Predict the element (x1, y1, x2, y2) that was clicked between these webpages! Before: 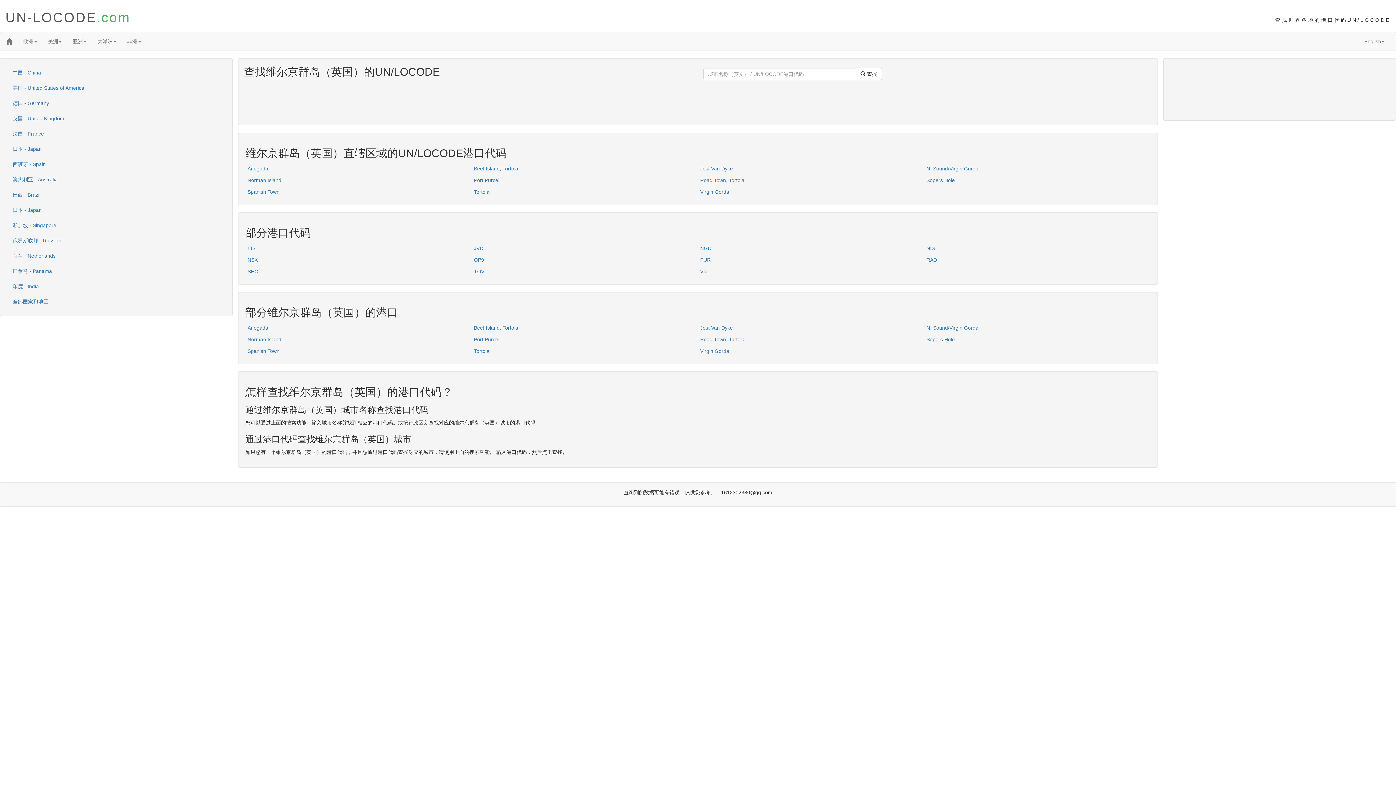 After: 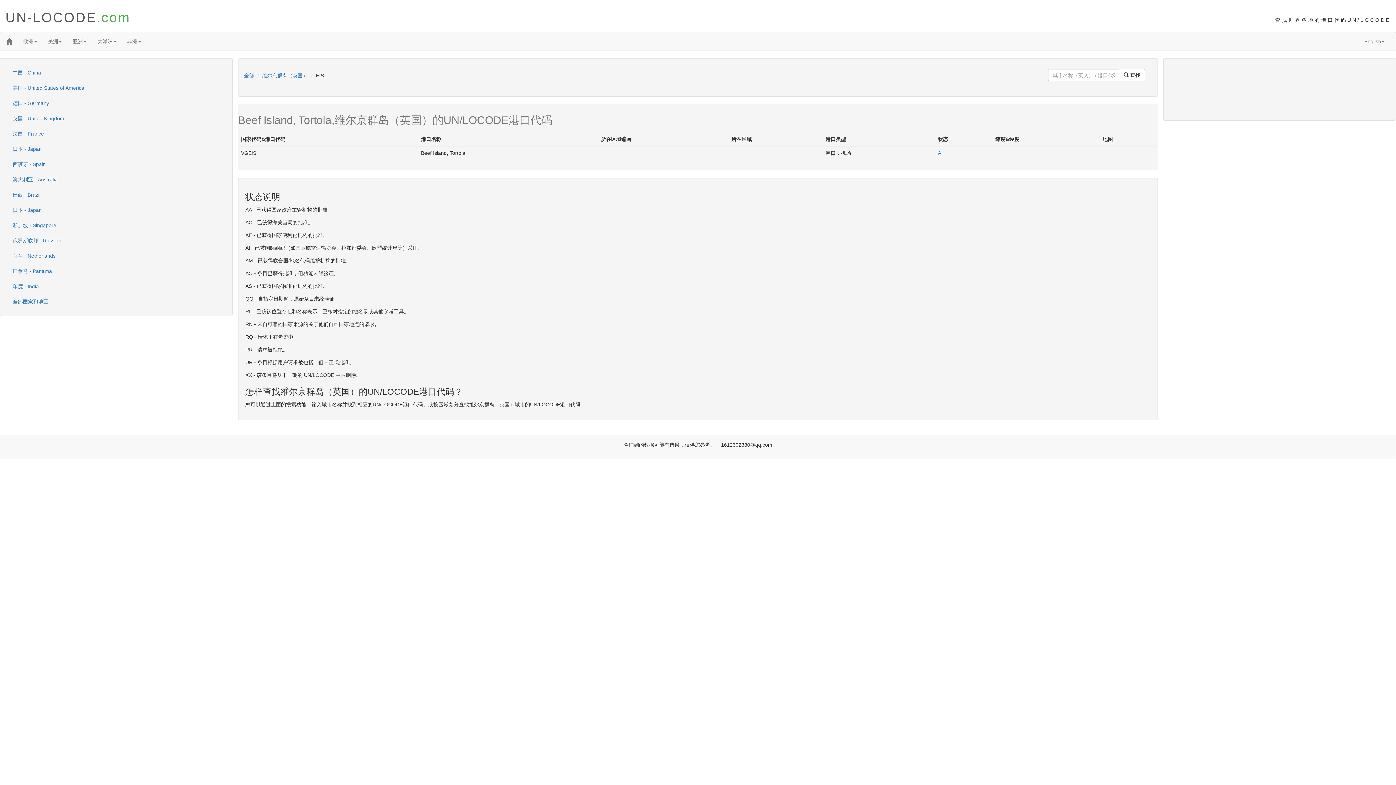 Action: label: EIS bbox: (247, 245, 255, 251)